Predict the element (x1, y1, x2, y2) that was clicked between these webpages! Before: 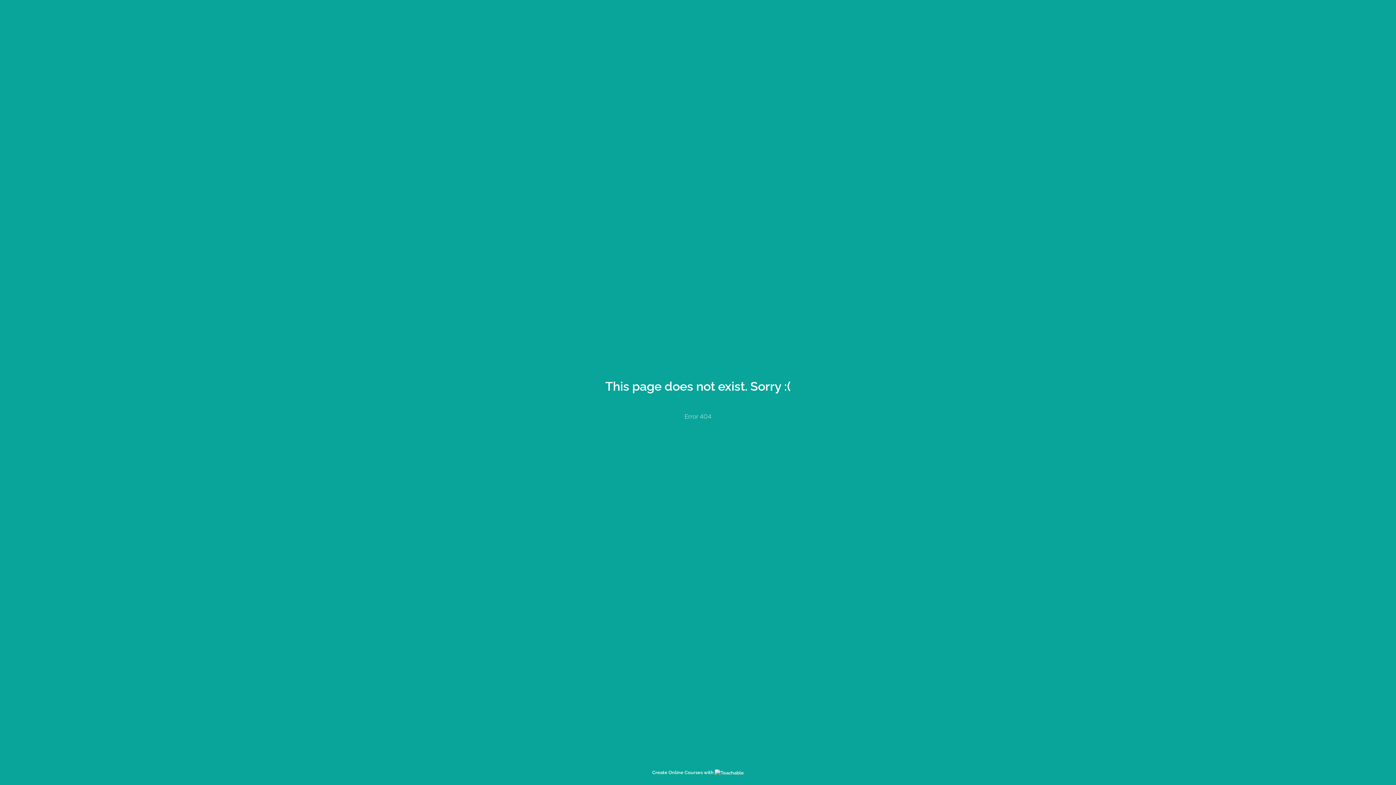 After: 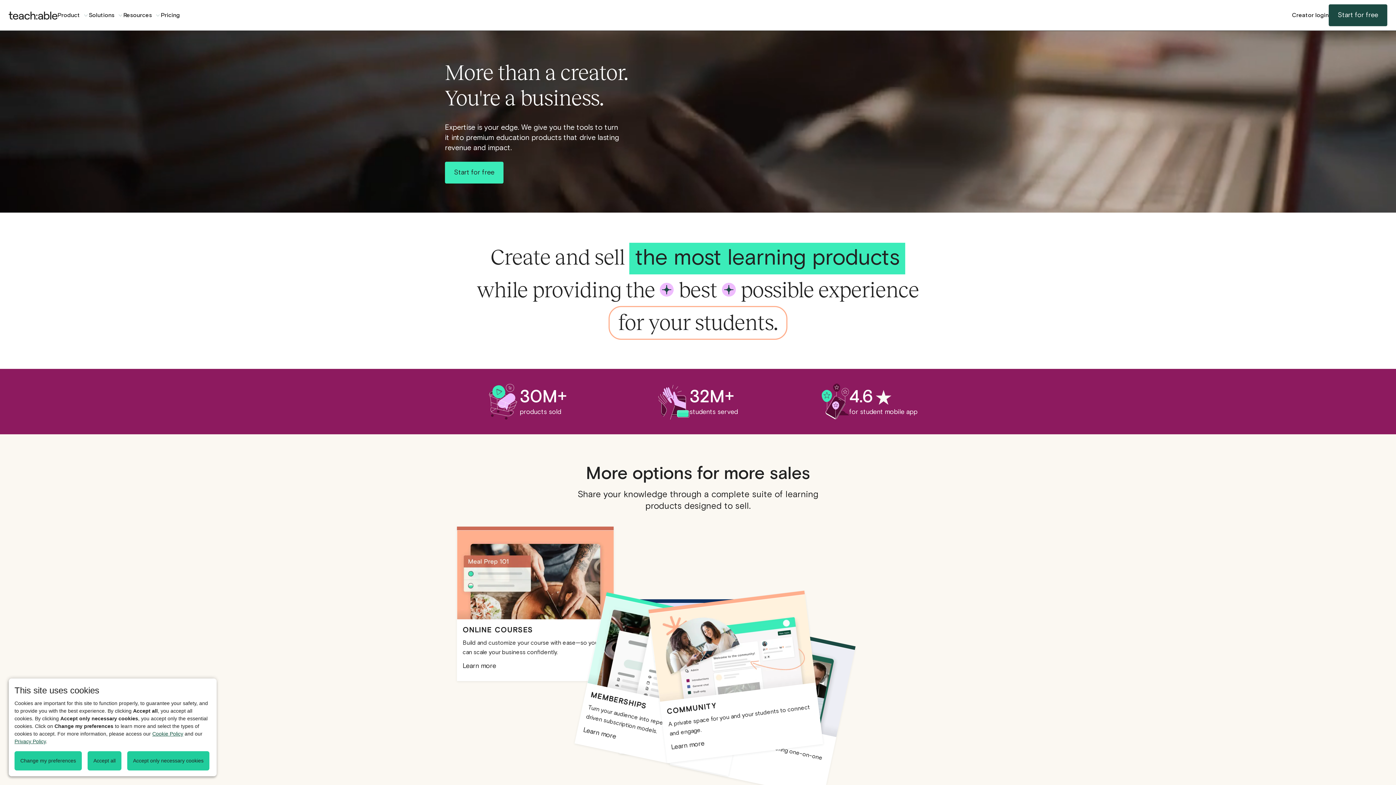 Action: label: Create Online Courses with  bbox: (652, 770, 744, 775)